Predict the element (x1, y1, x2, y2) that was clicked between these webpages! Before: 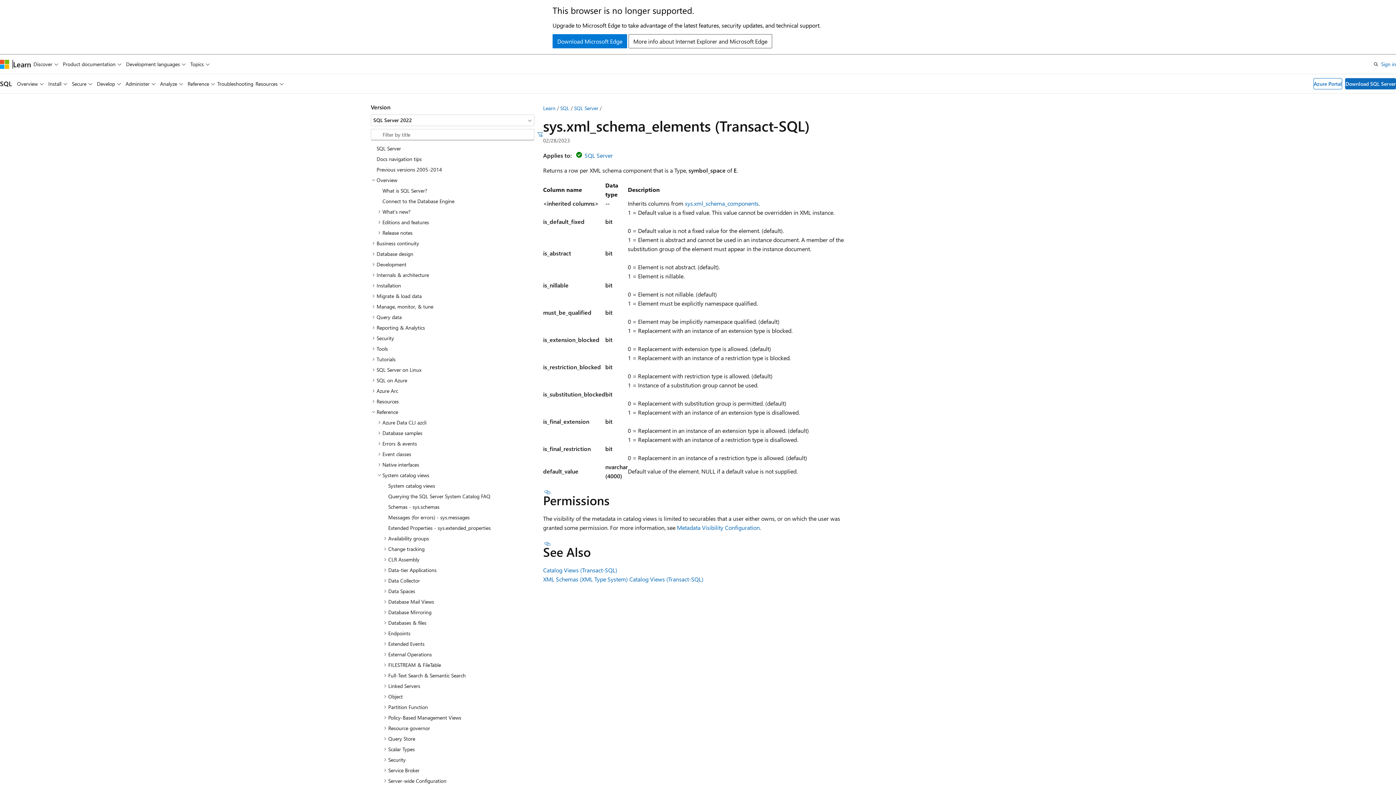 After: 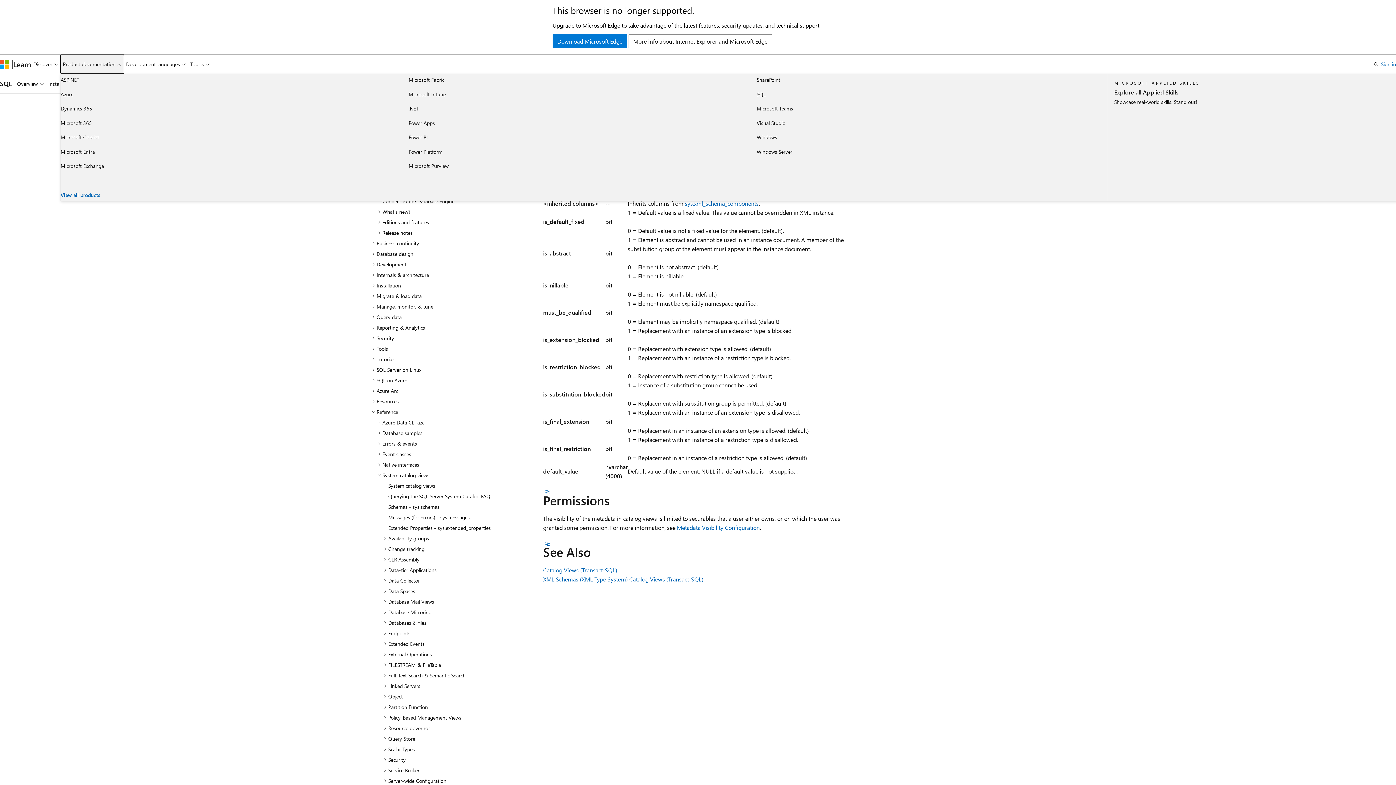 Action: bbox: (60, 54, 123, 73) label: Product documentation